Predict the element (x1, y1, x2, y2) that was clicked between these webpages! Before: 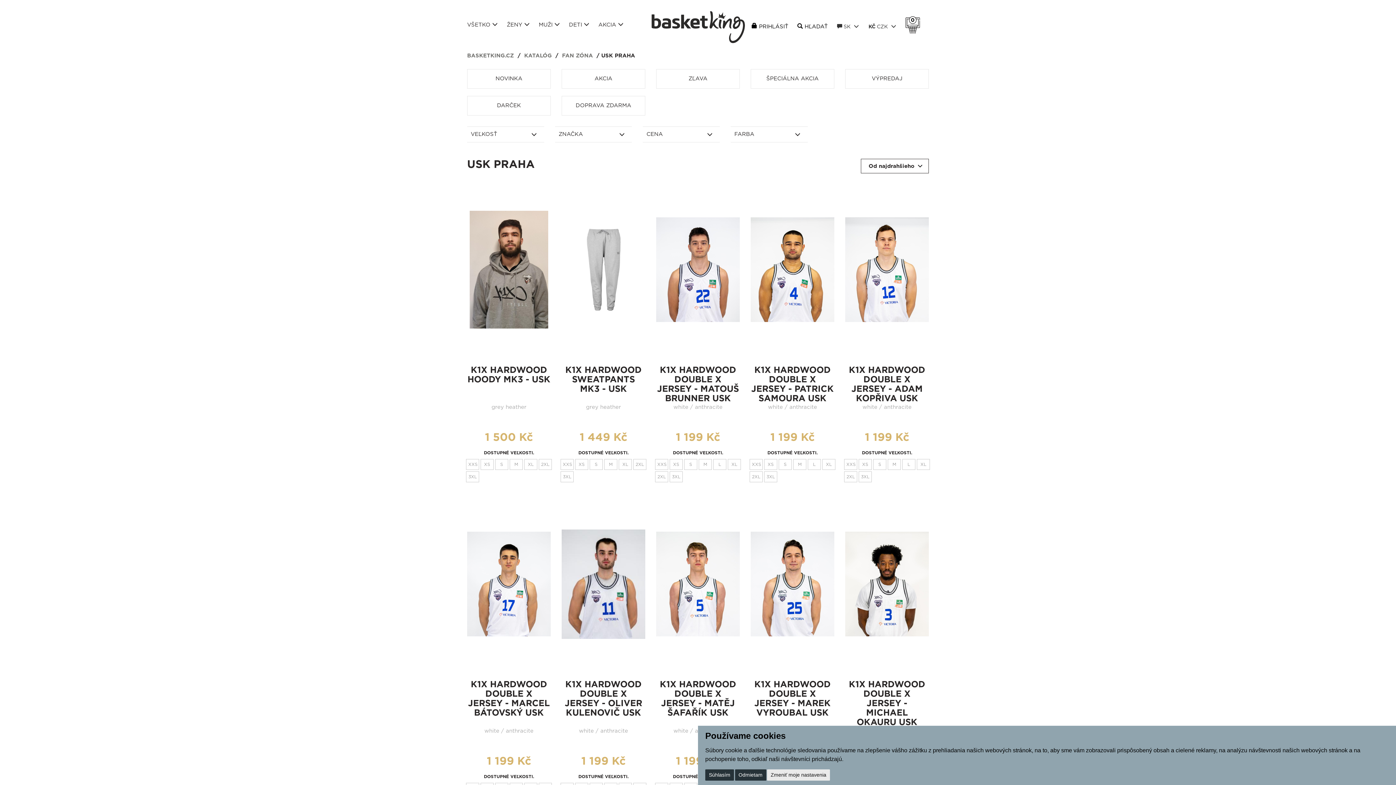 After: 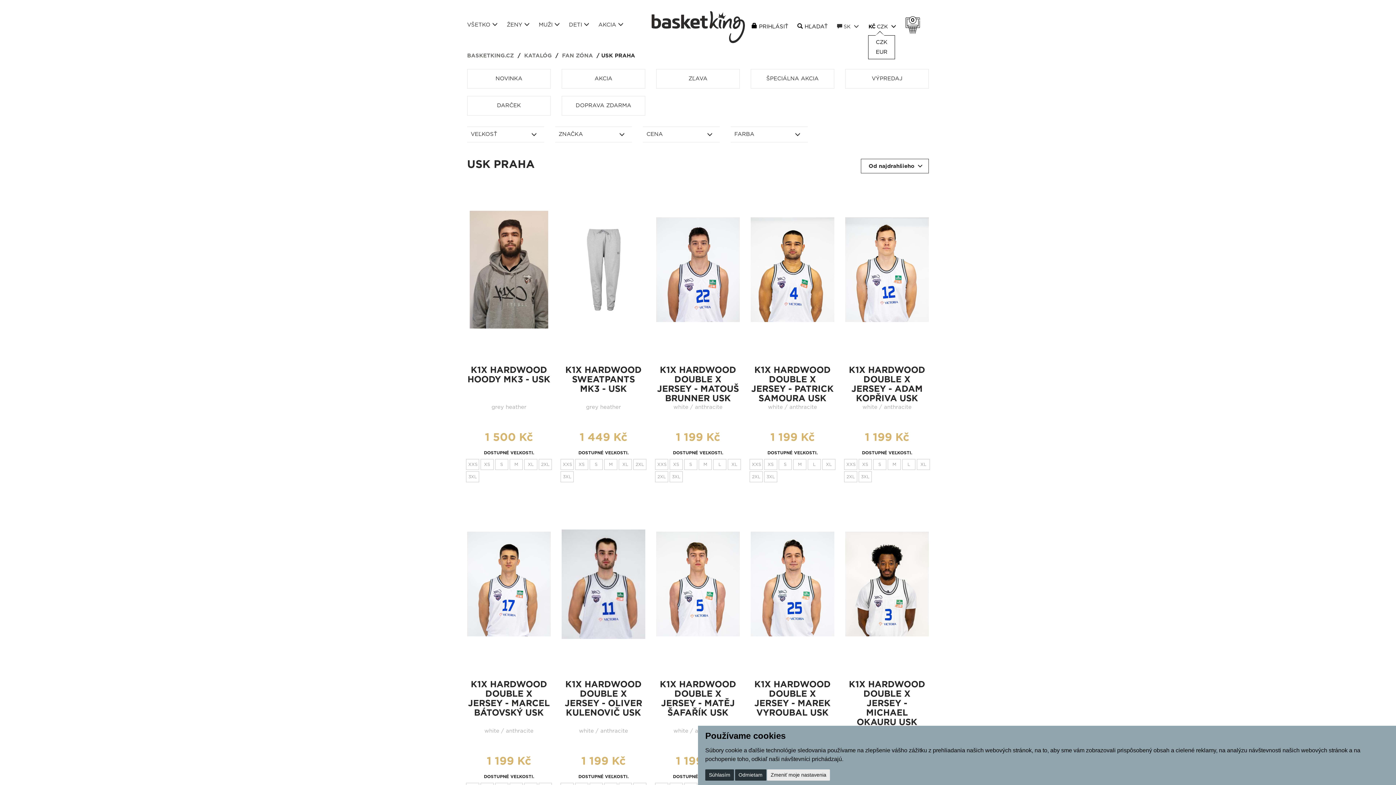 Action: label: KČ CZK  bbox: (868, 22, 896, 30)